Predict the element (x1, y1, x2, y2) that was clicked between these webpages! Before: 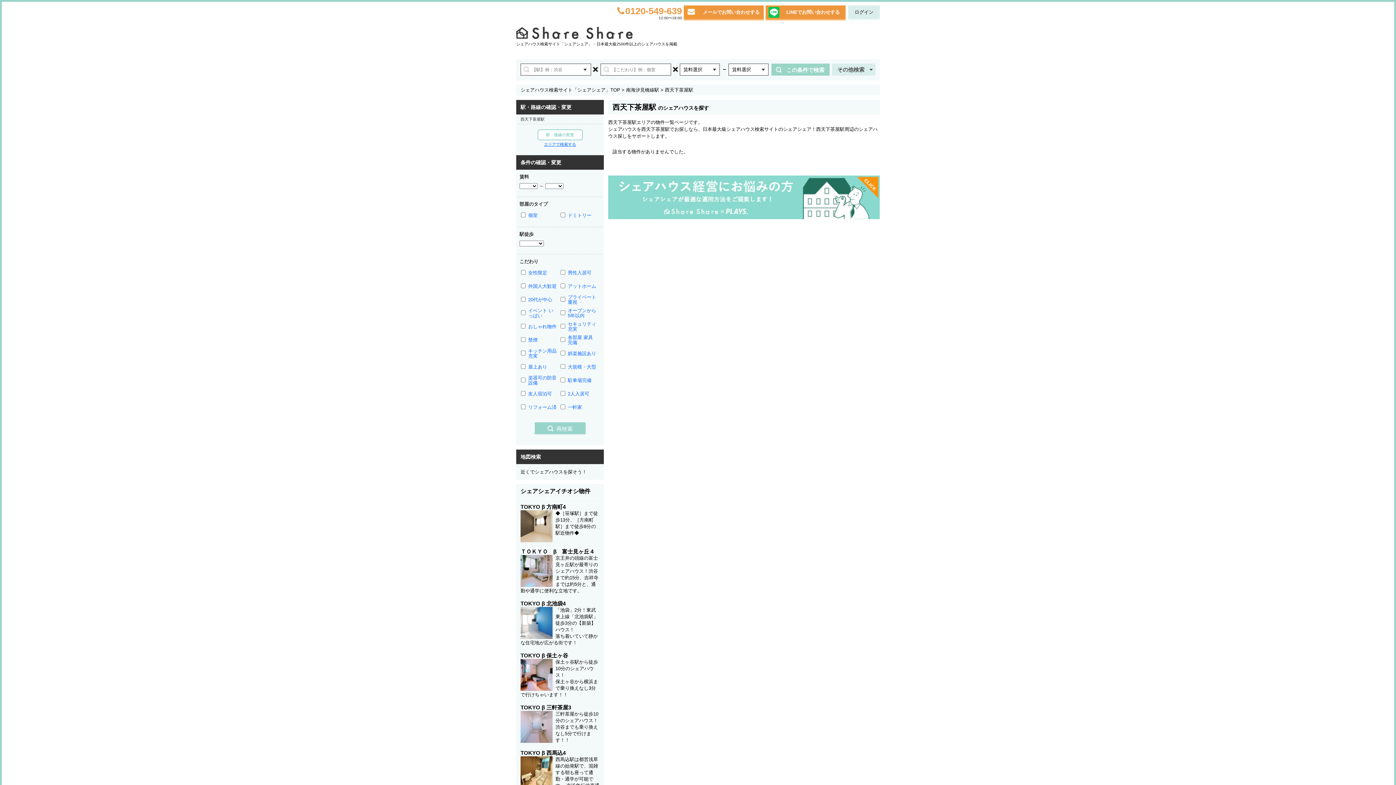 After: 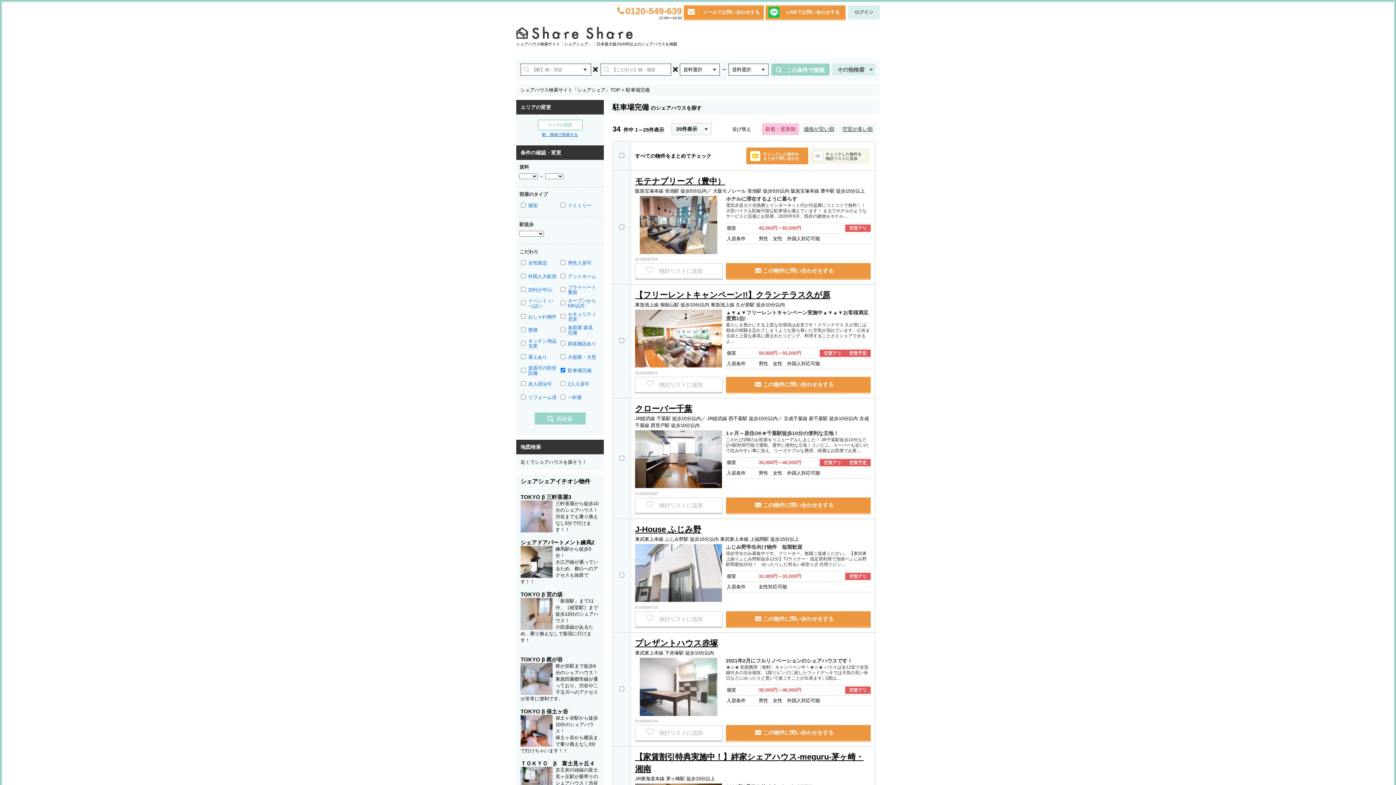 Action: label: 駐車場完備 bbox: (568, 377, 591, 383)